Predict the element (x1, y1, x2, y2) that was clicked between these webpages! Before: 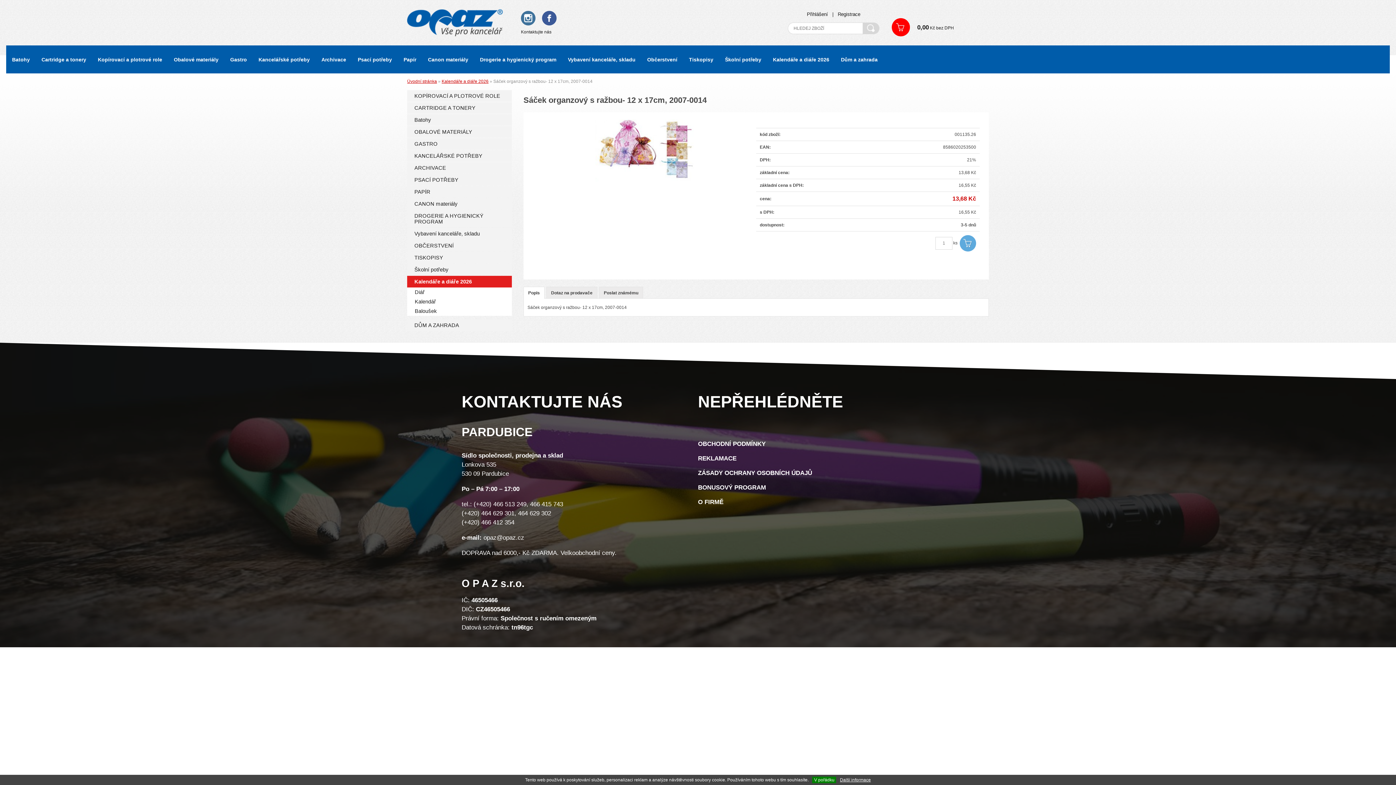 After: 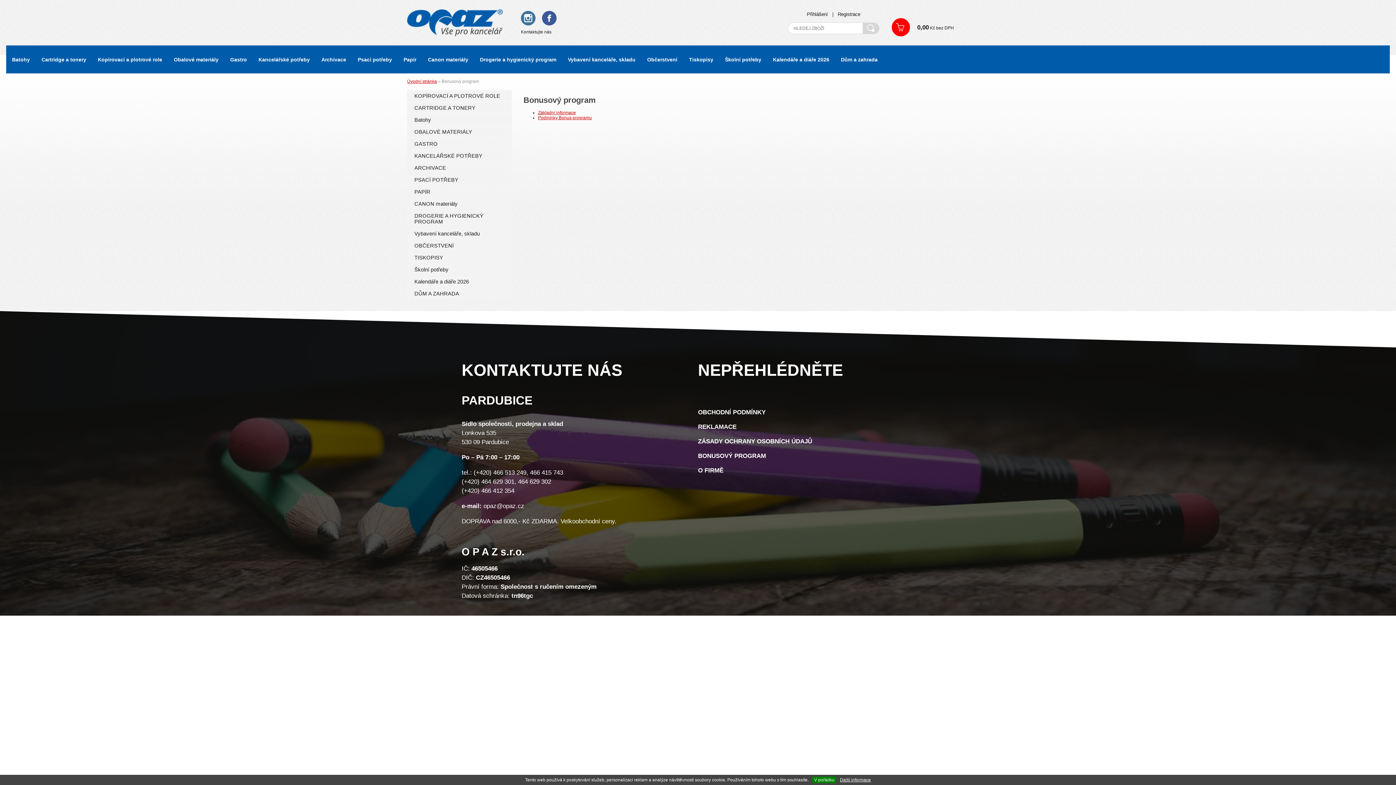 Action: label: BONUSOVÝ PROGRAM bbox: (698, 484, 766, 491)